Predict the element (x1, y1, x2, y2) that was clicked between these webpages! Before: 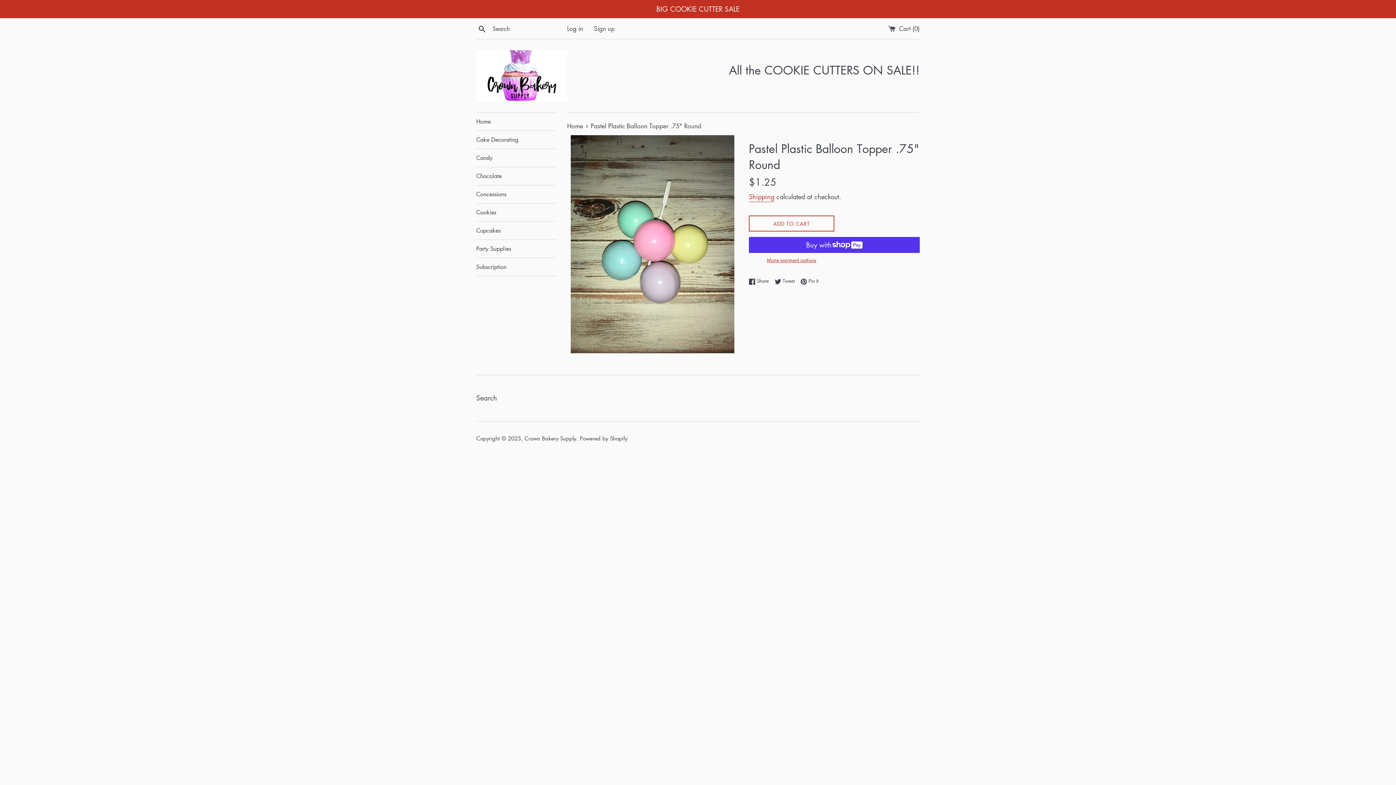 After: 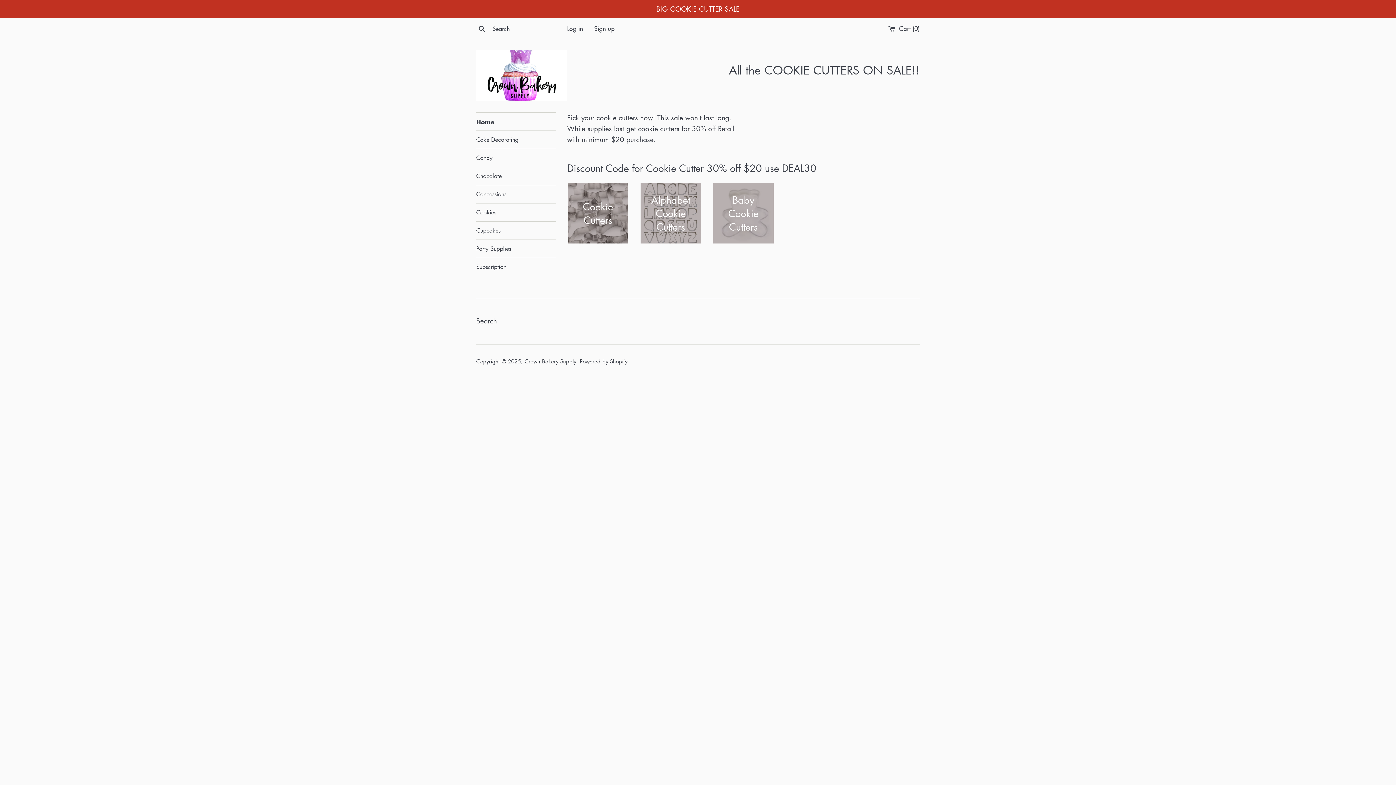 Action: label: Home  bbox: (567, 121, 585, 130)